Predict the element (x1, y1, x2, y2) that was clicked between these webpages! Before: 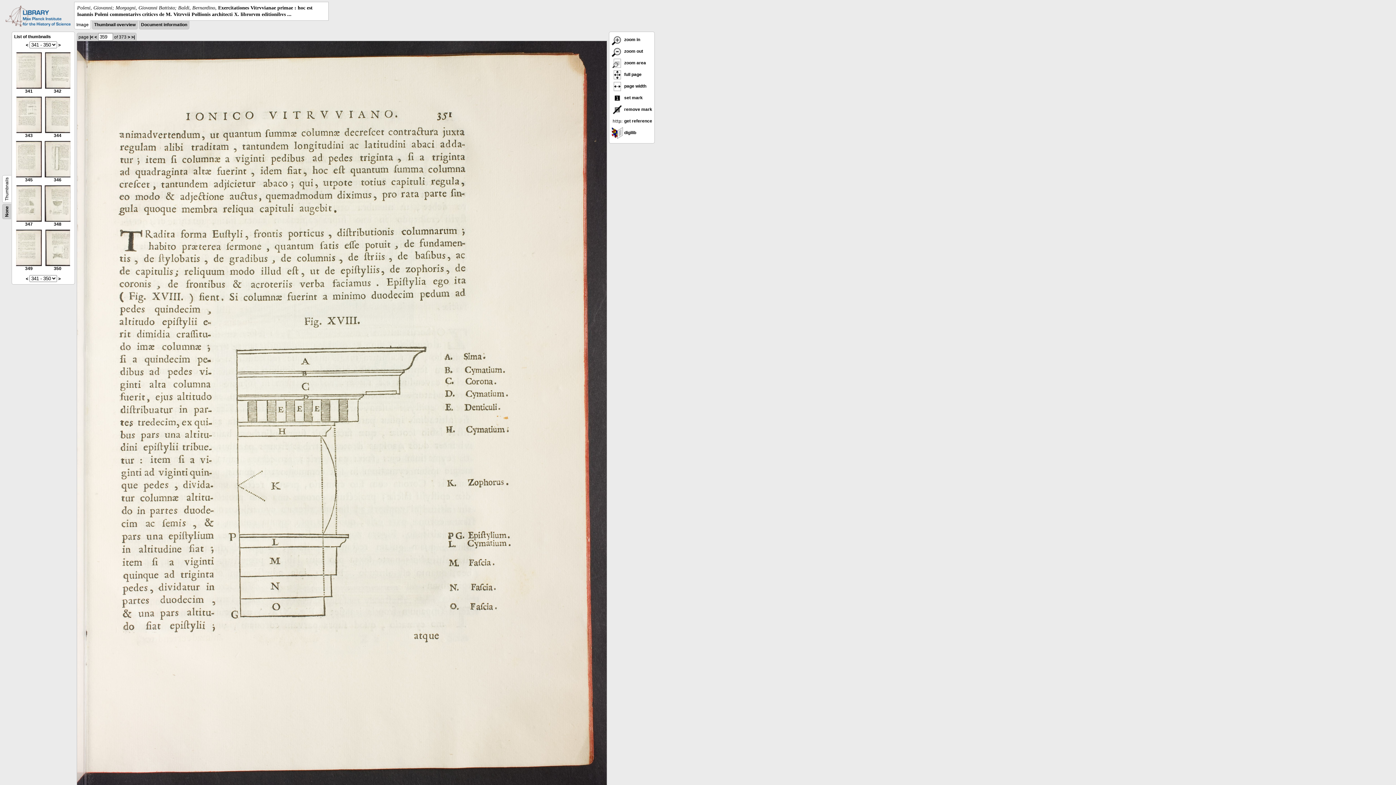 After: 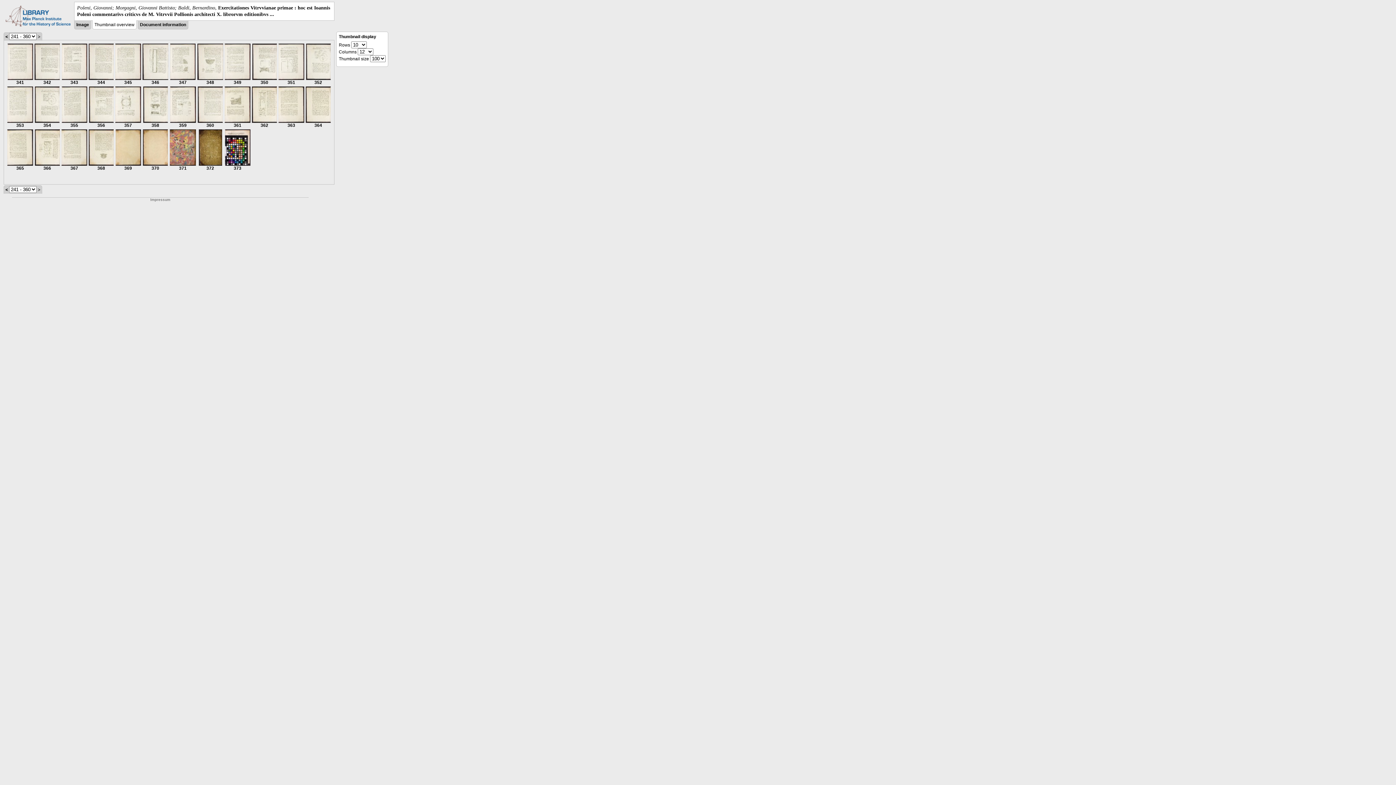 Action: label: Thumbnail overview bbox: (94, 22, 135, 27)